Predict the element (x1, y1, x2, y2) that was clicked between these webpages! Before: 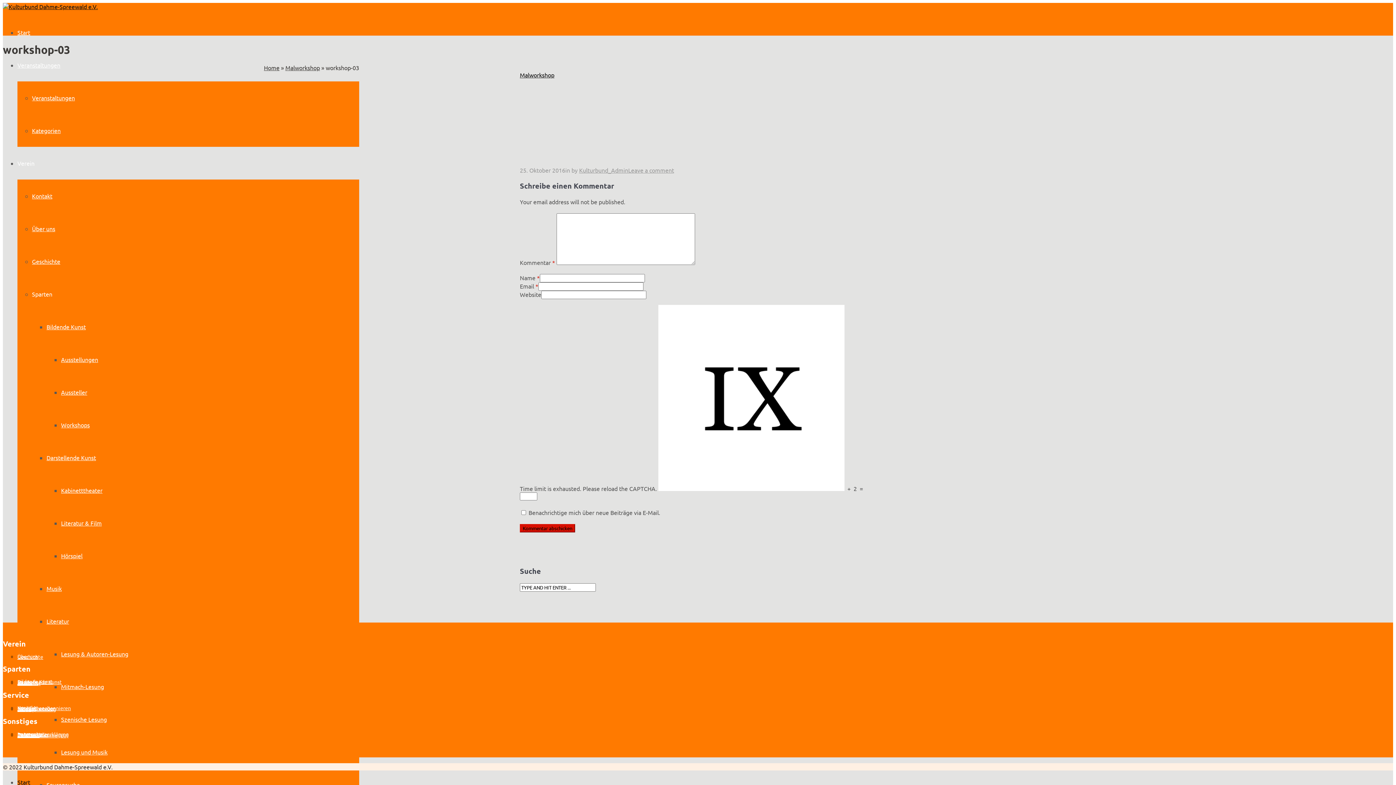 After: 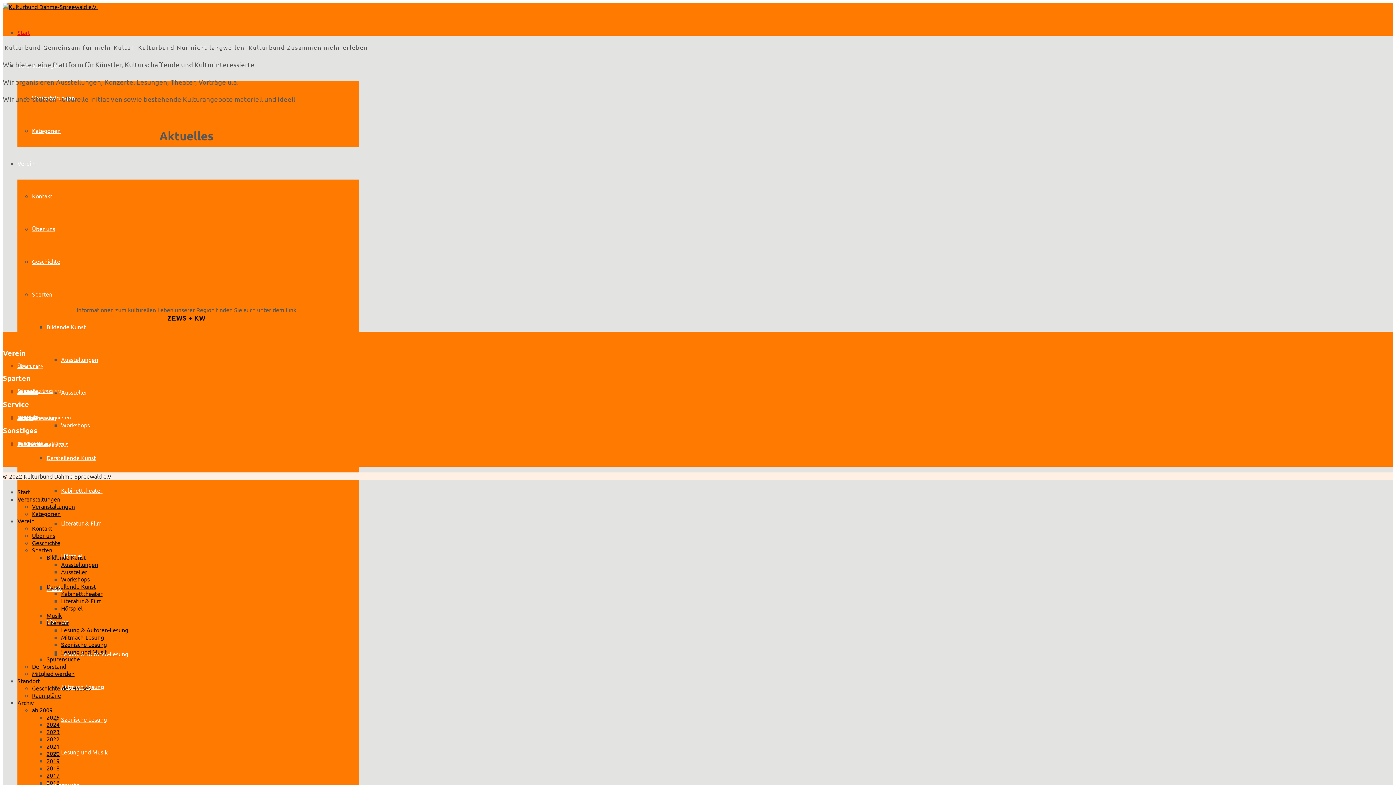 Action: label: Start bbox: (17, 28, 30, 36)